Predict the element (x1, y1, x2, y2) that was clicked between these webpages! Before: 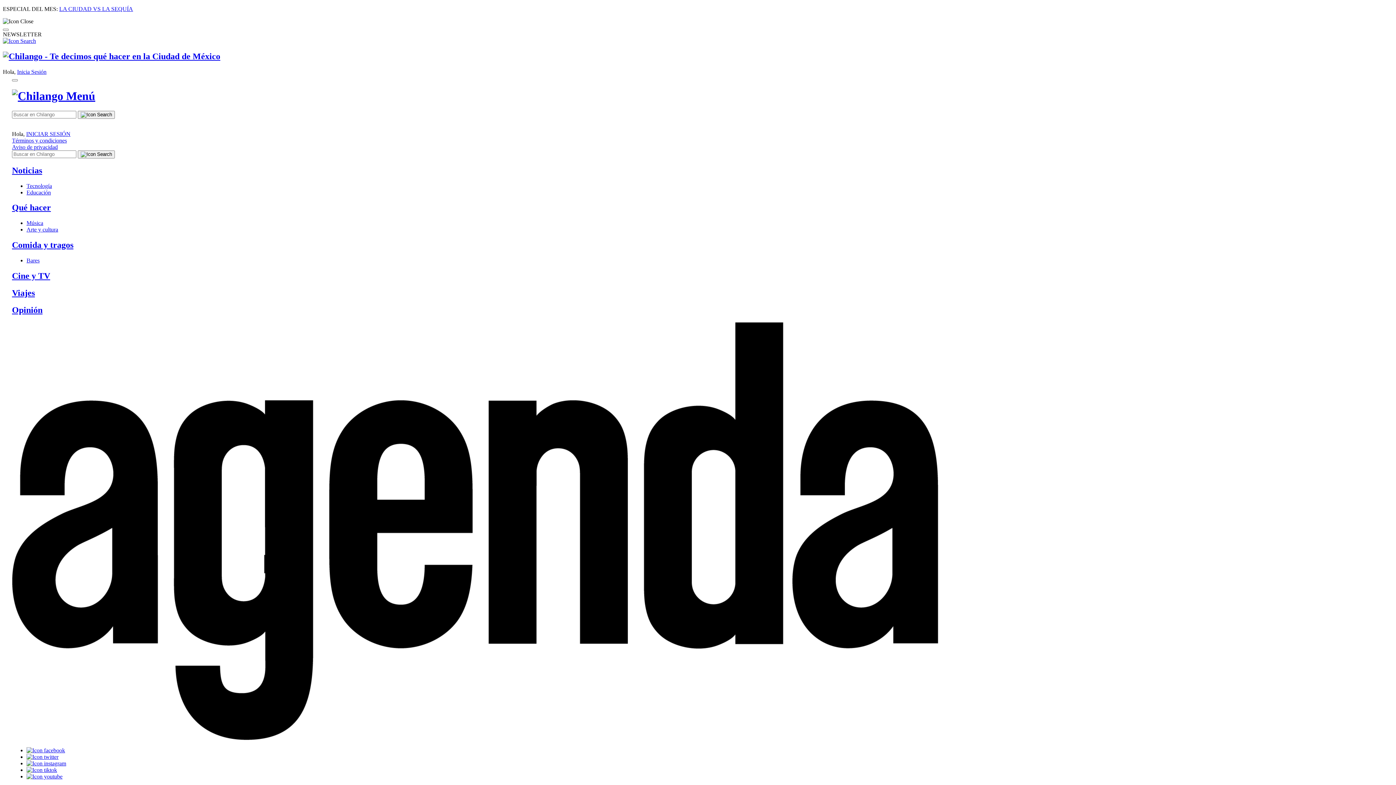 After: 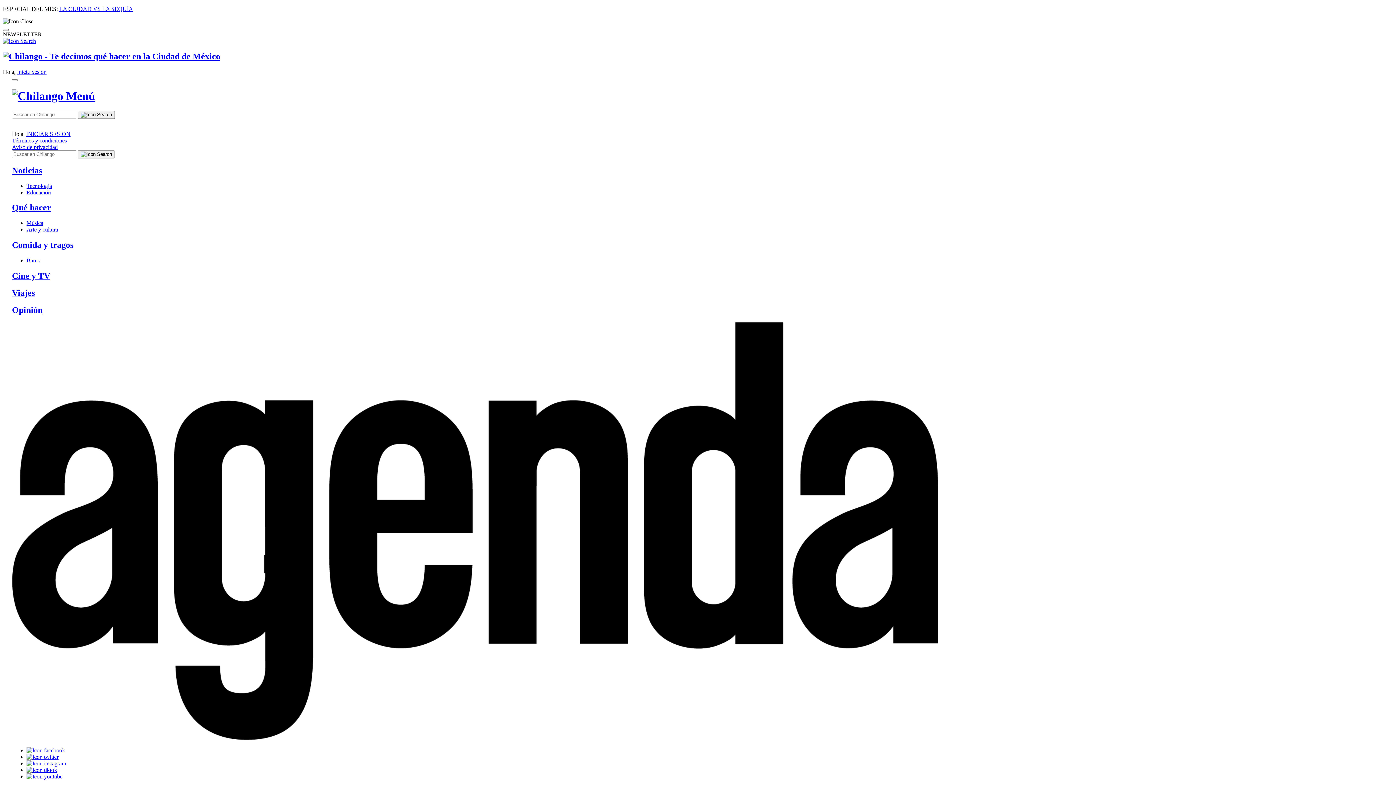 Action: bbox: (26, 760, 66, 766)